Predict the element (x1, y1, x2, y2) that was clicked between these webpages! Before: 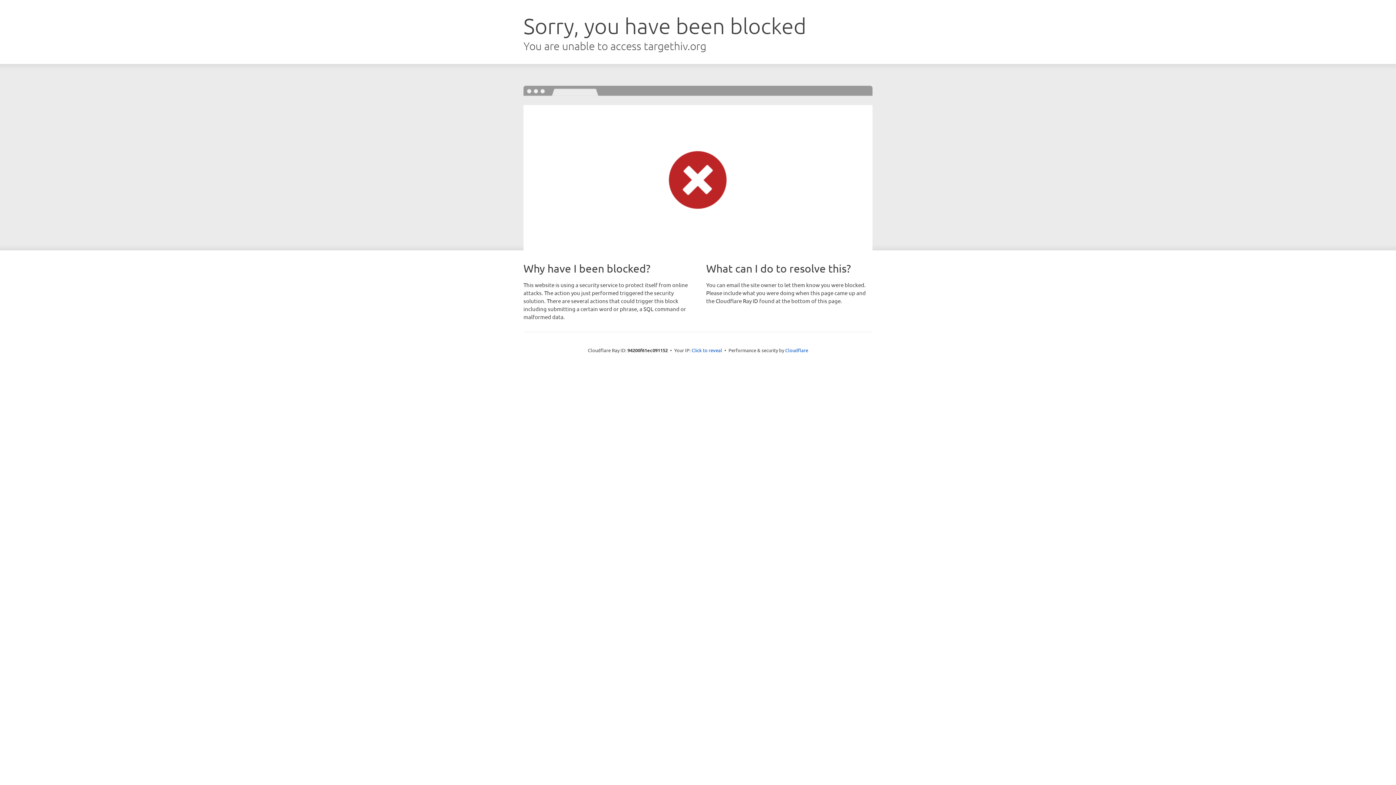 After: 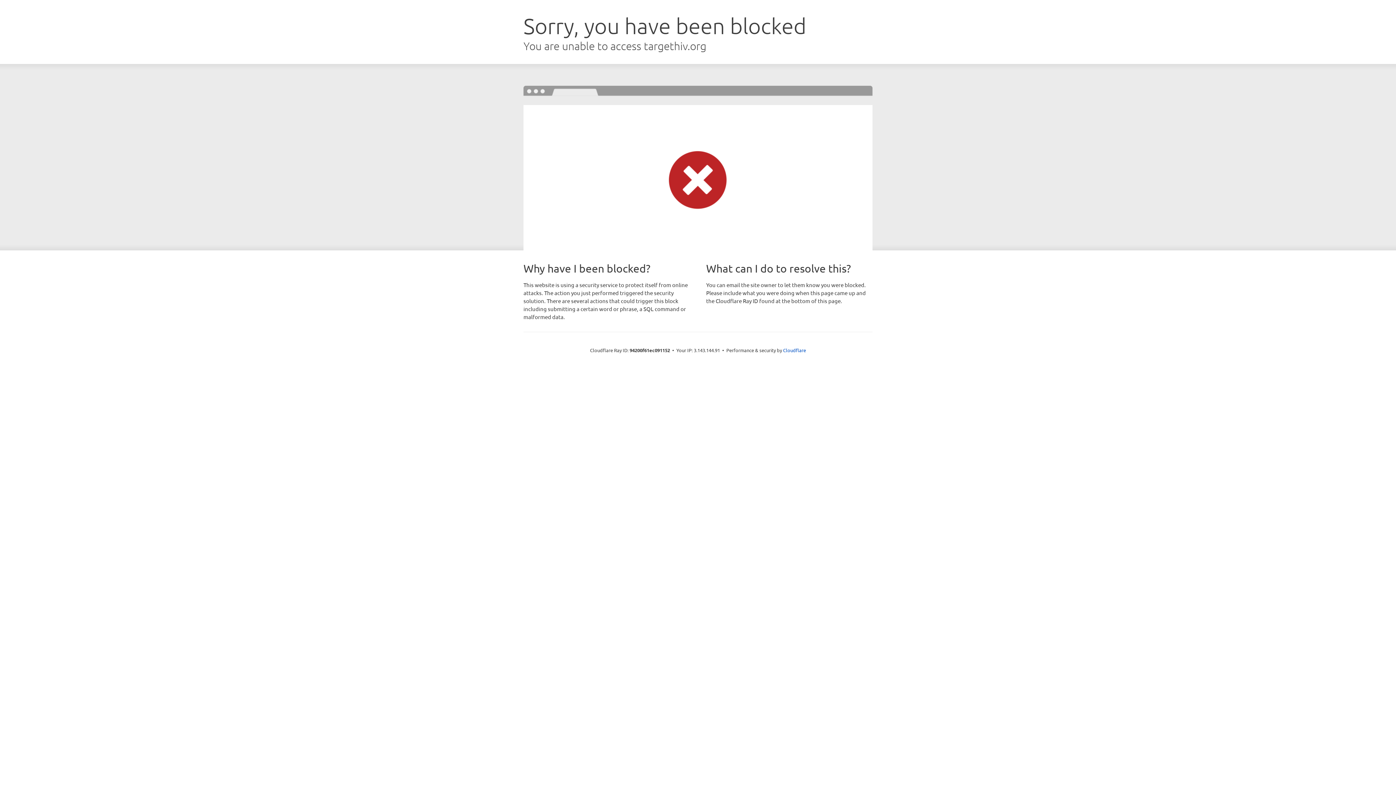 Action: bbox: (691, 346, 722, 353) label: Click to reveal